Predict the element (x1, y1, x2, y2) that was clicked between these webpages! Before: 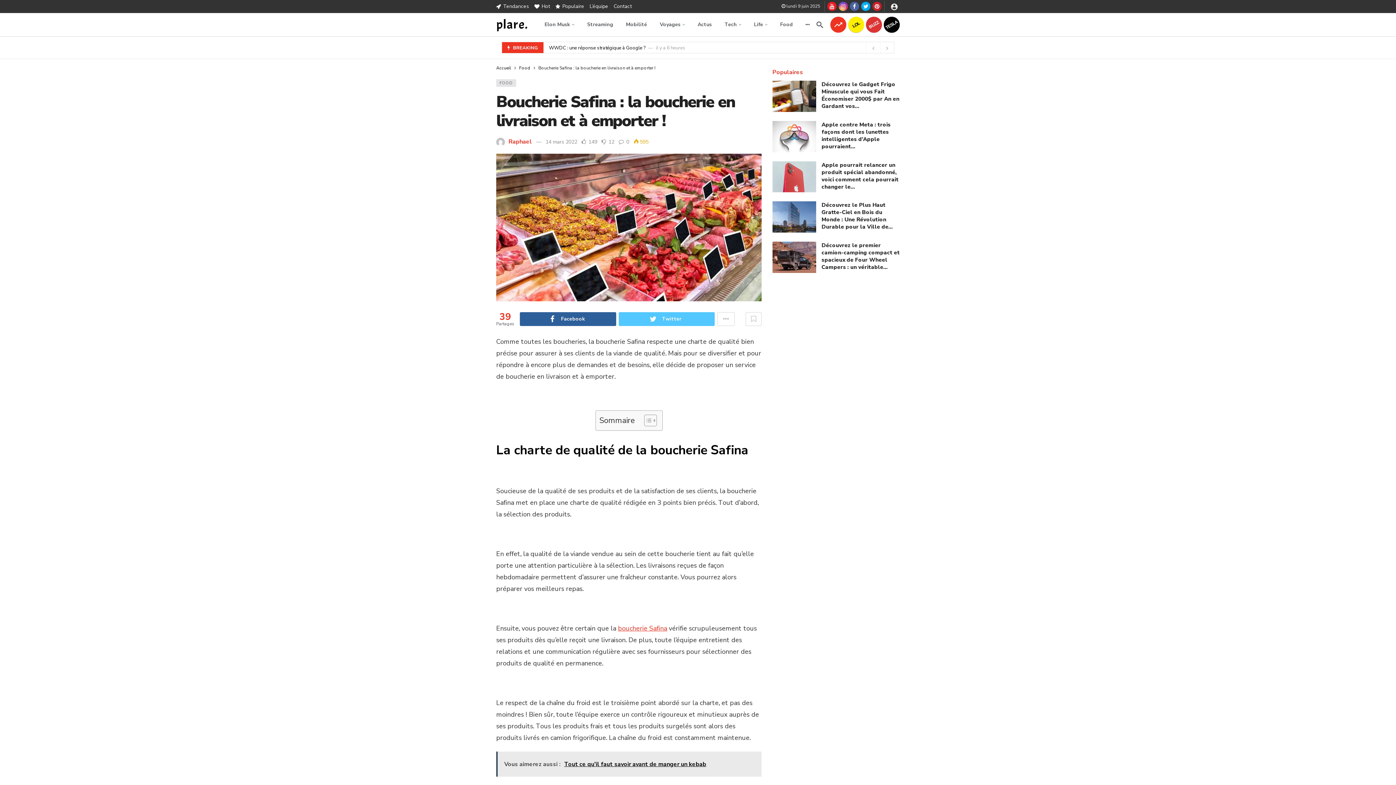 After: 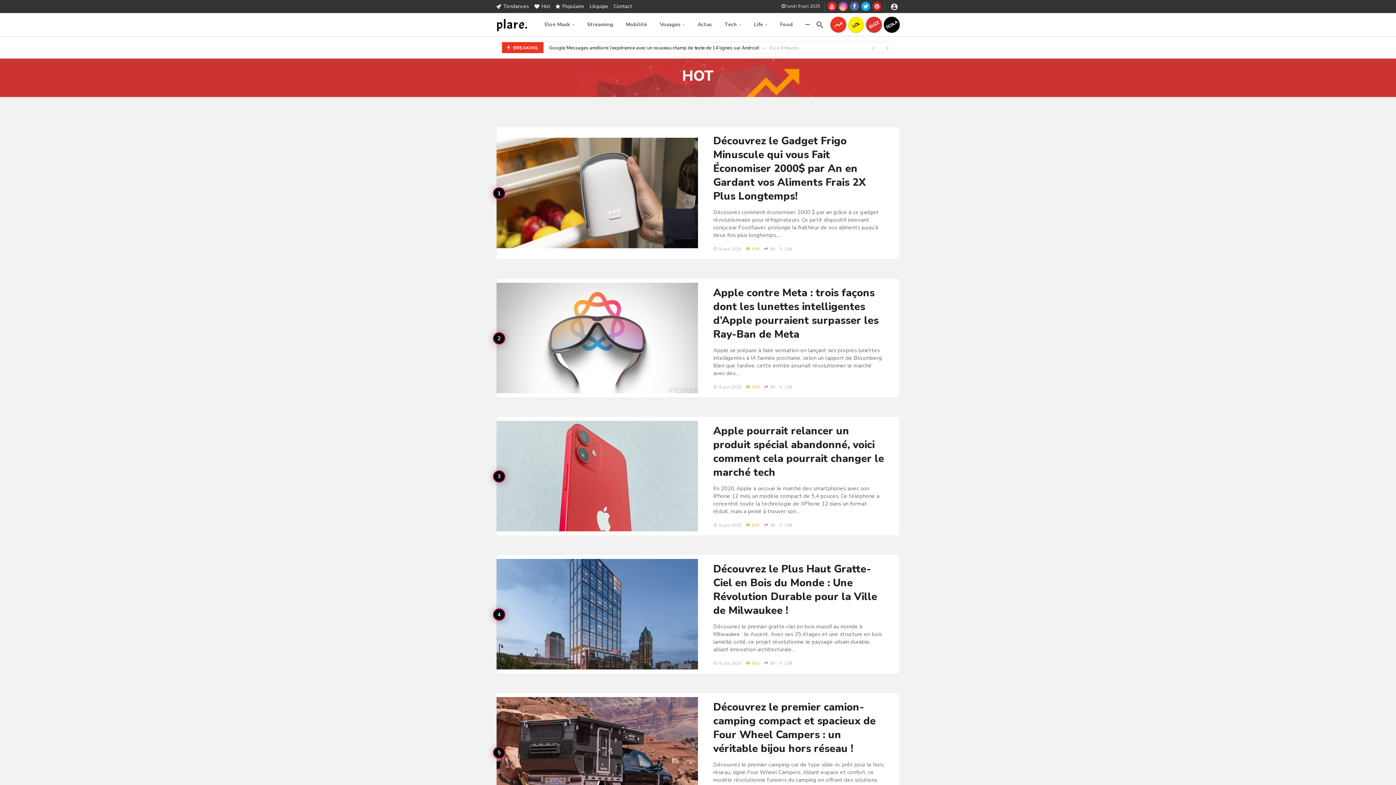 Action: bbox: (534, 0, 555, 11) label: Hot